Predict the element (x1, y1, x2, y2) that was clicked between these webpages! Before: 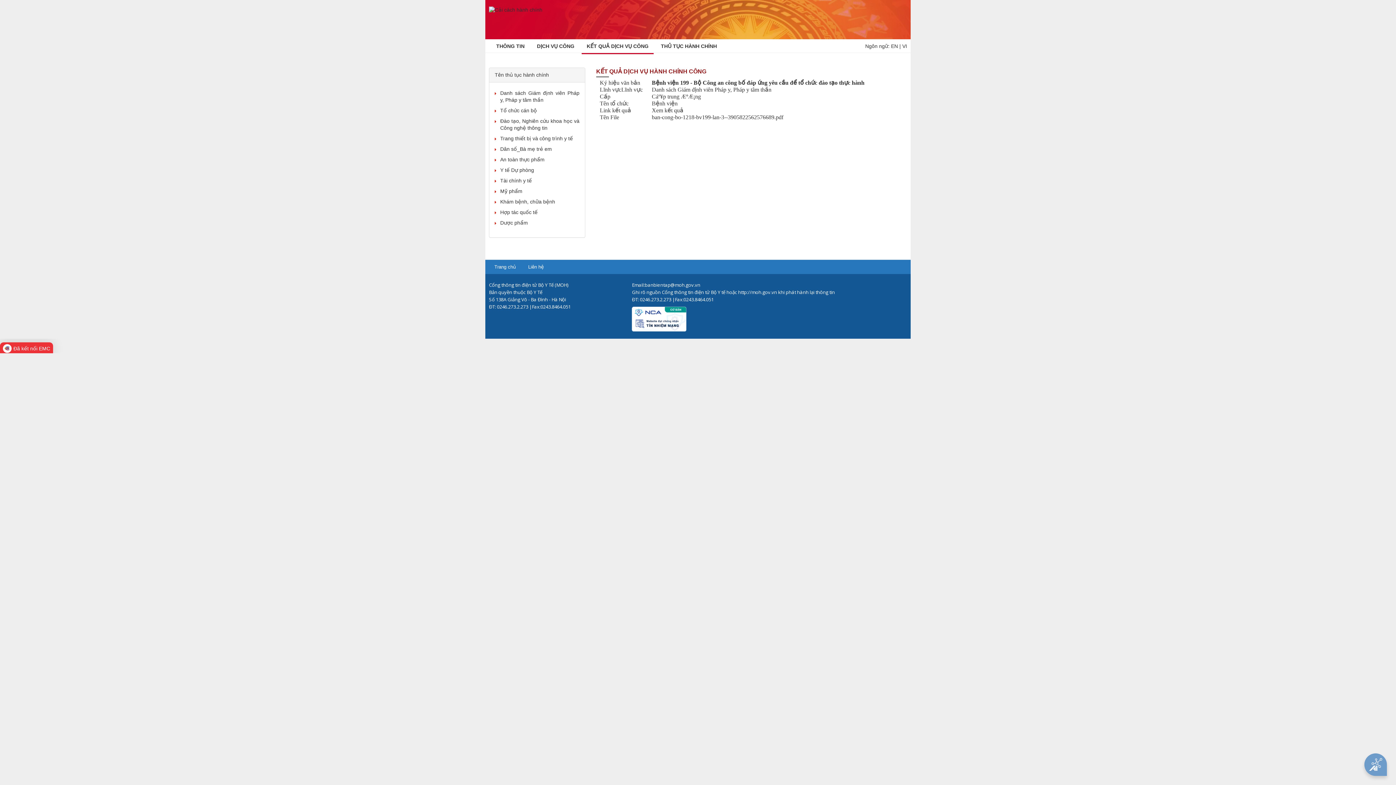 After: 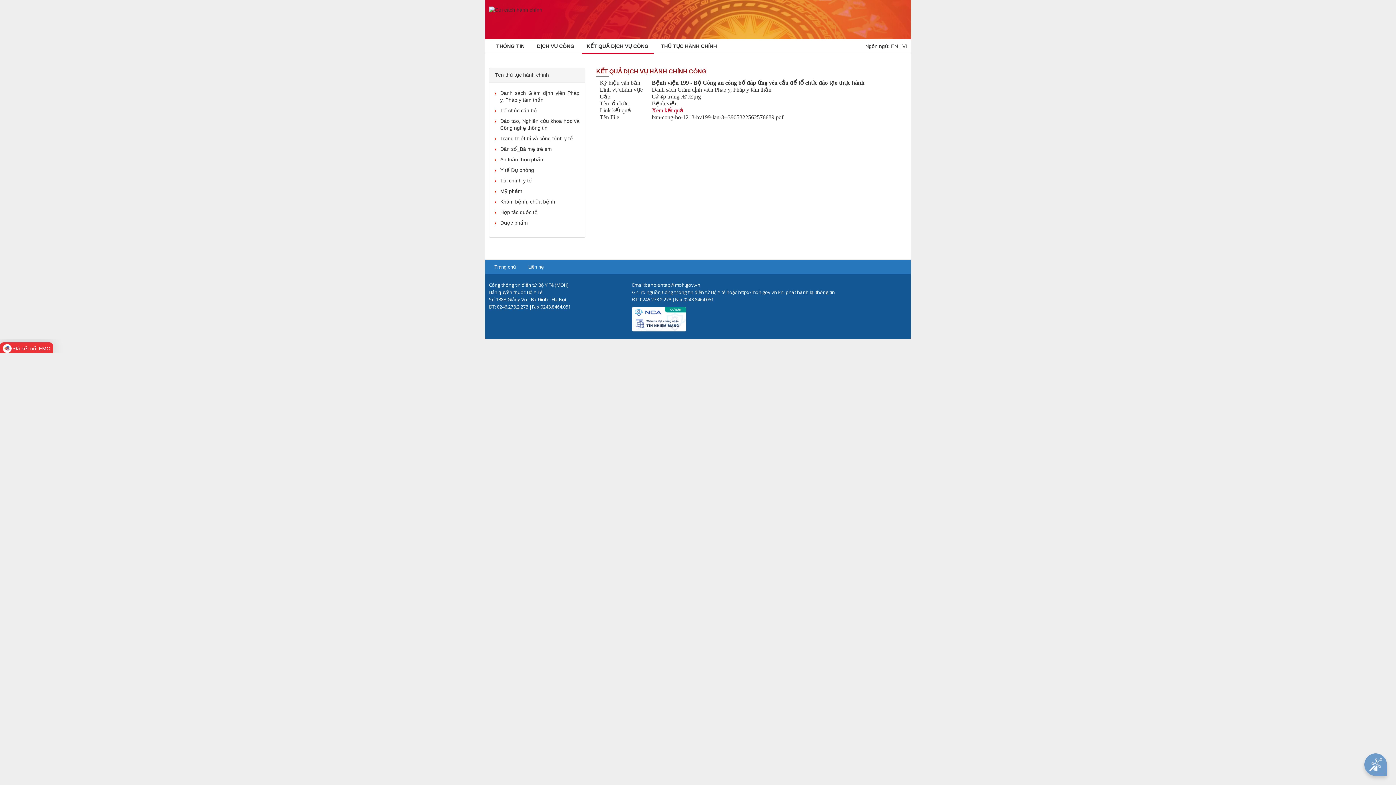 Action: bbox: (652, 107, 683, 113) label: Xem kết quả